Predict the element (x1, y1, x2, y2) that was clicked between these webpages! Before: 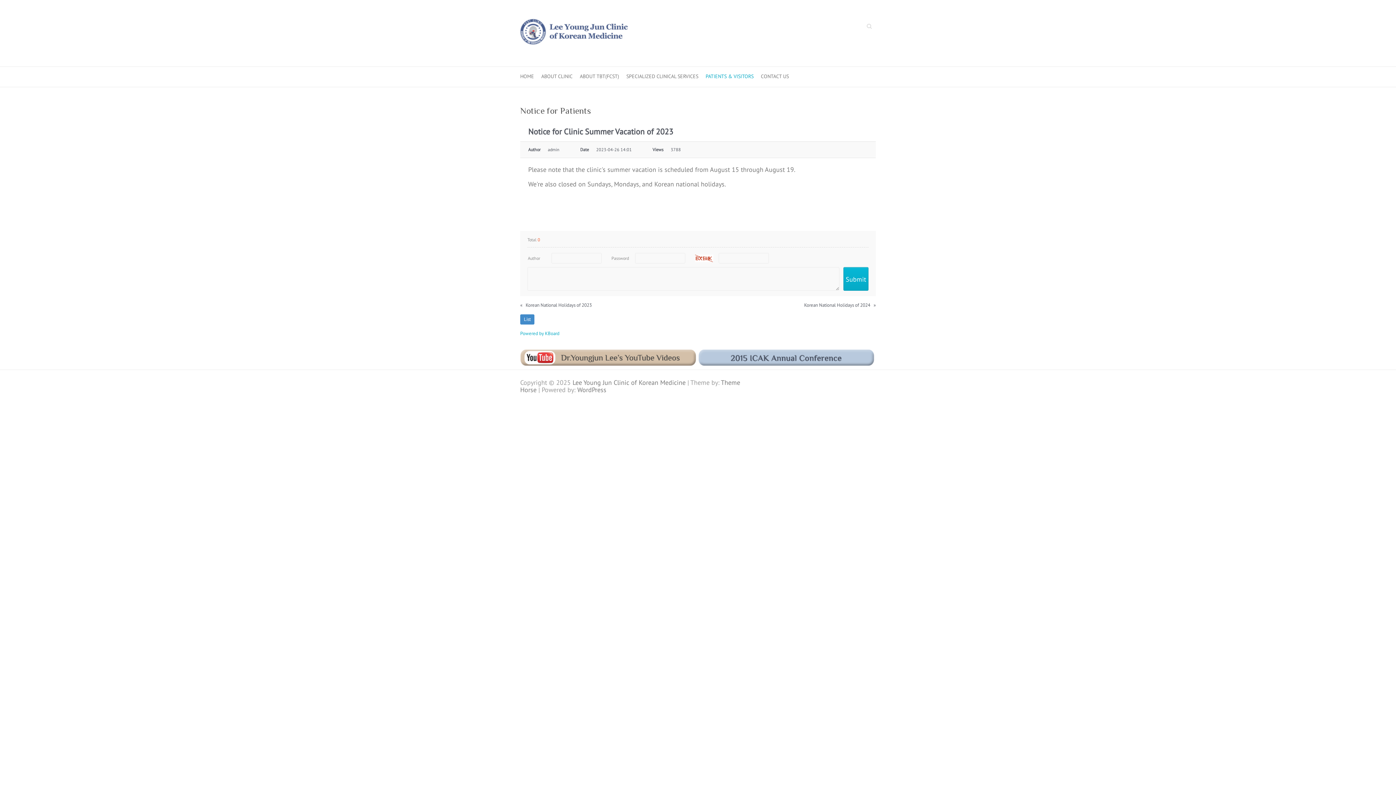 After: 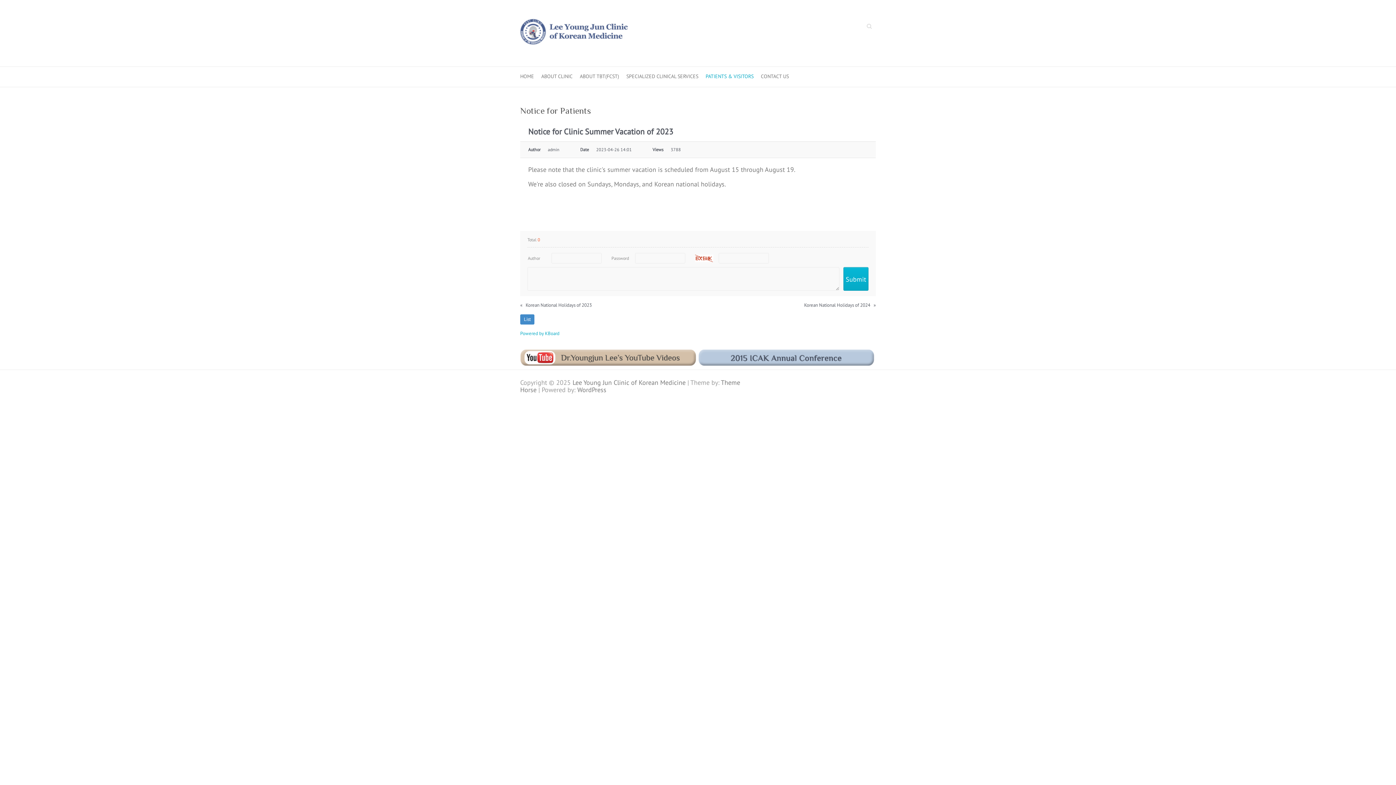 Action: bbox: (698, 349, 874, 357)